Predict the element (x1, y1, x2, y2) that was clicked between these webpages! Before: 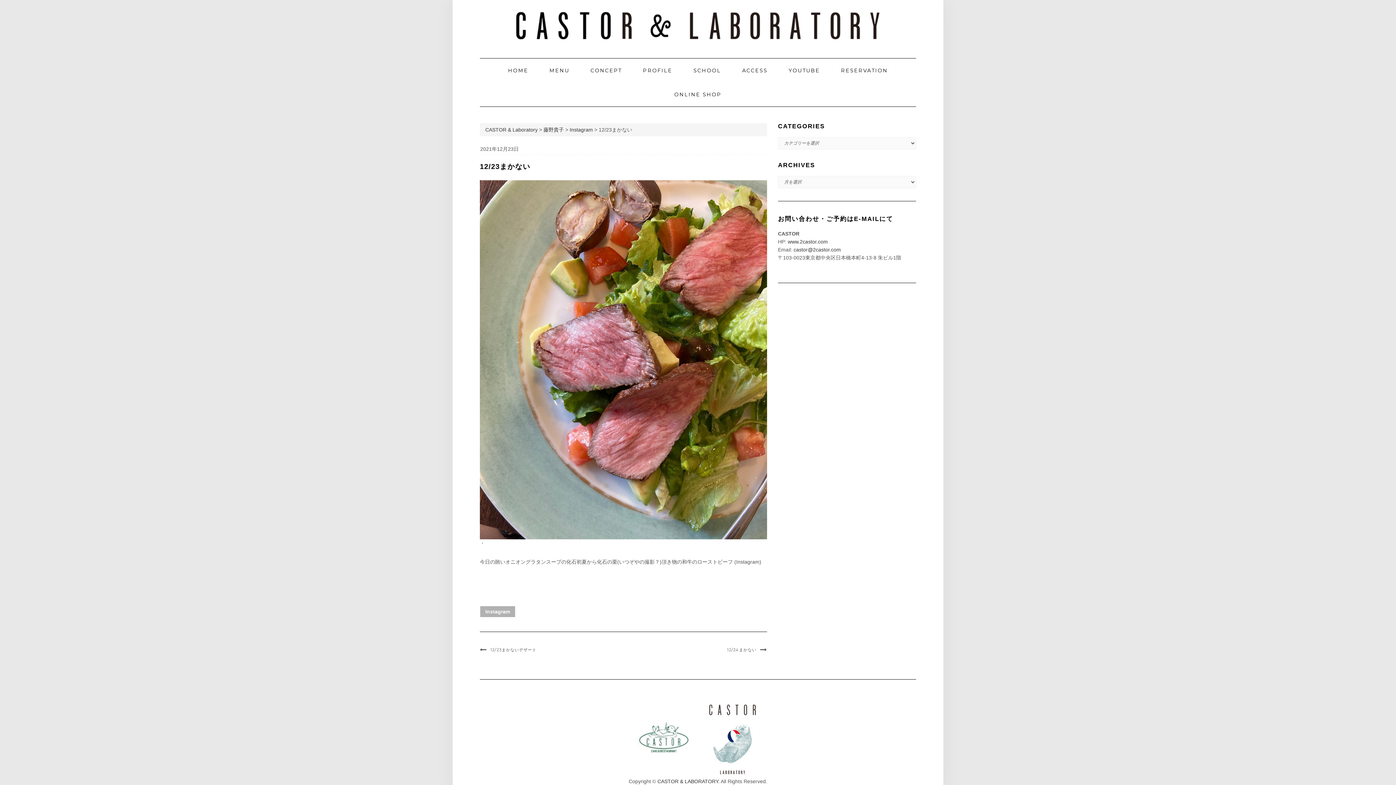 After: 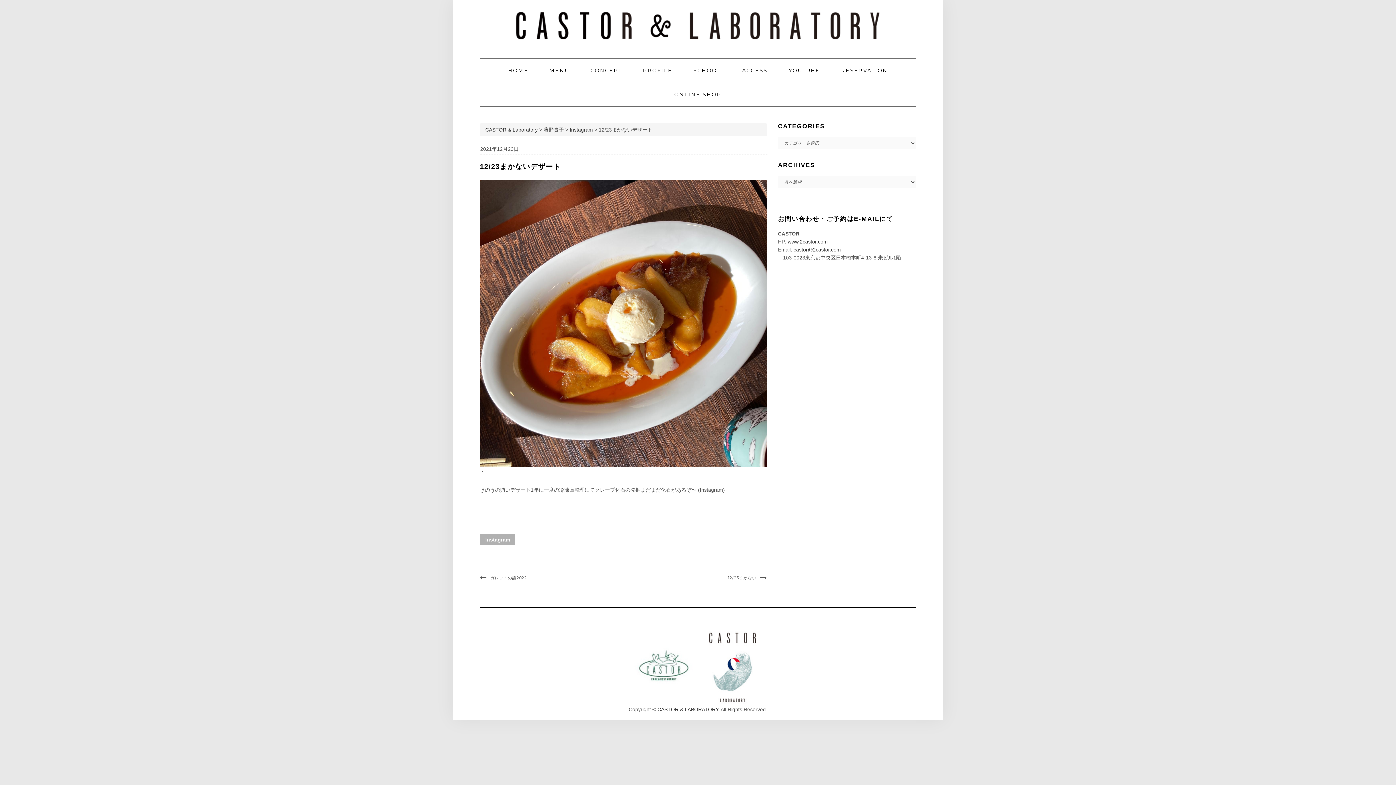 Action: label: 12/23まかないデザート bbox: (480, 647, 536, 653)